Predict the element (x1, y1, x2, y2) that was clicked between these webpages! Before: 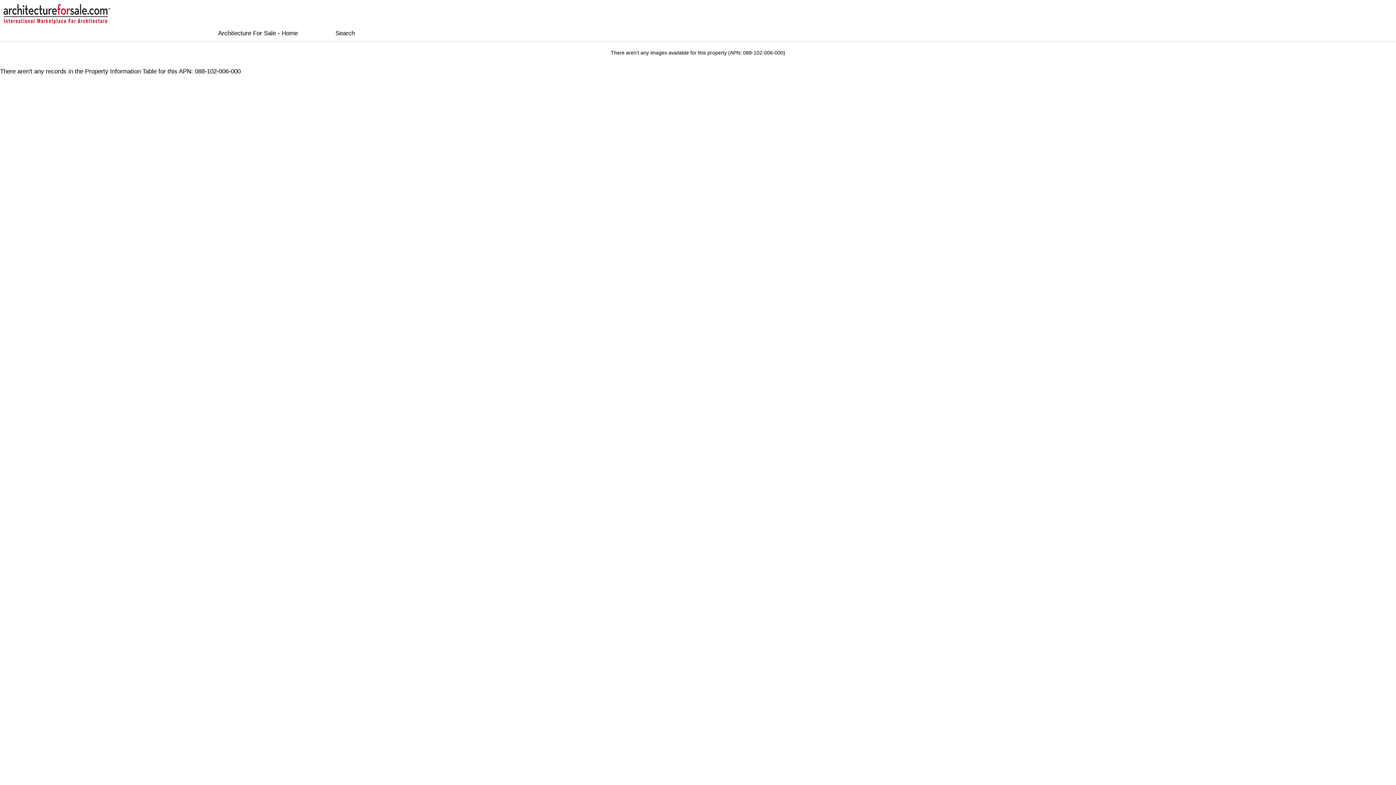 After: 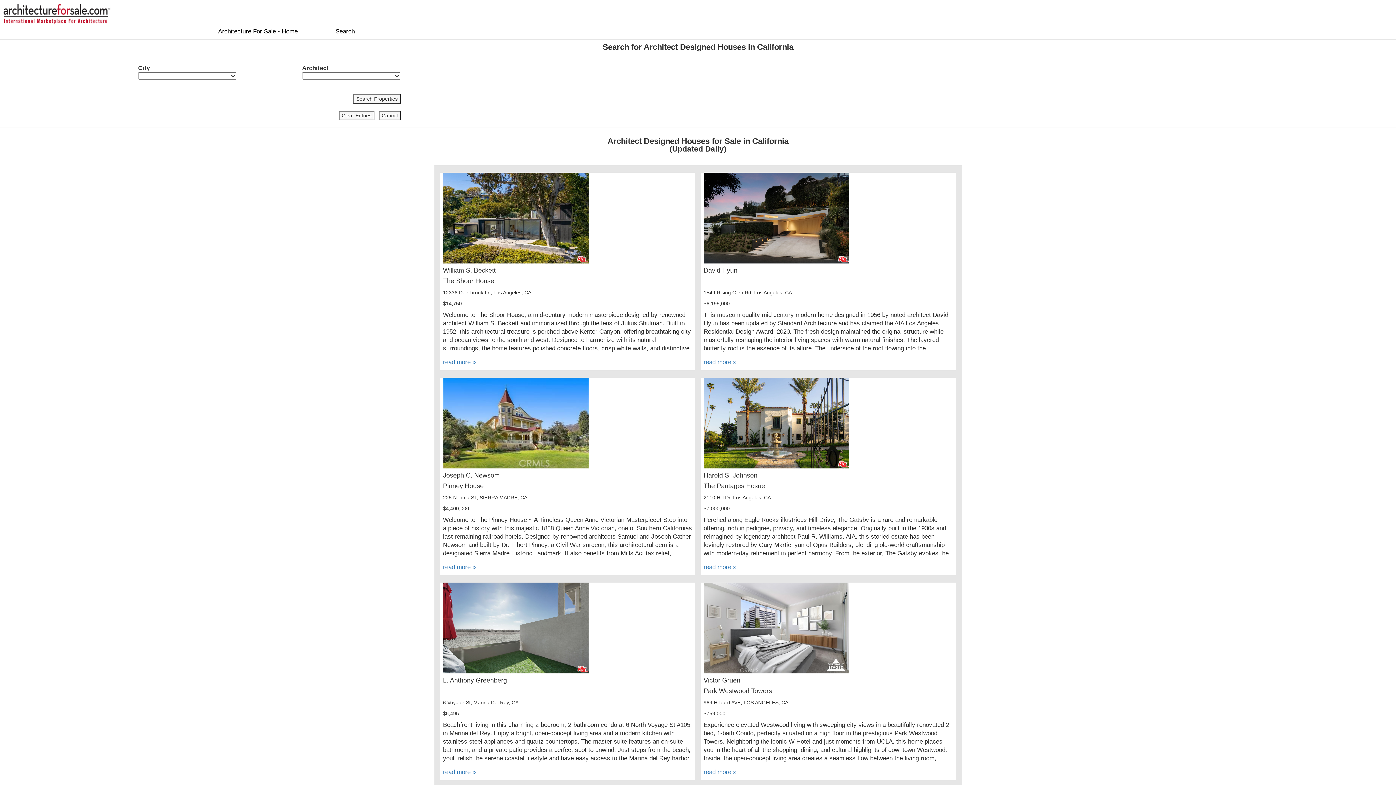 Action: bbox: (335, 29, 354, 36) label: Search